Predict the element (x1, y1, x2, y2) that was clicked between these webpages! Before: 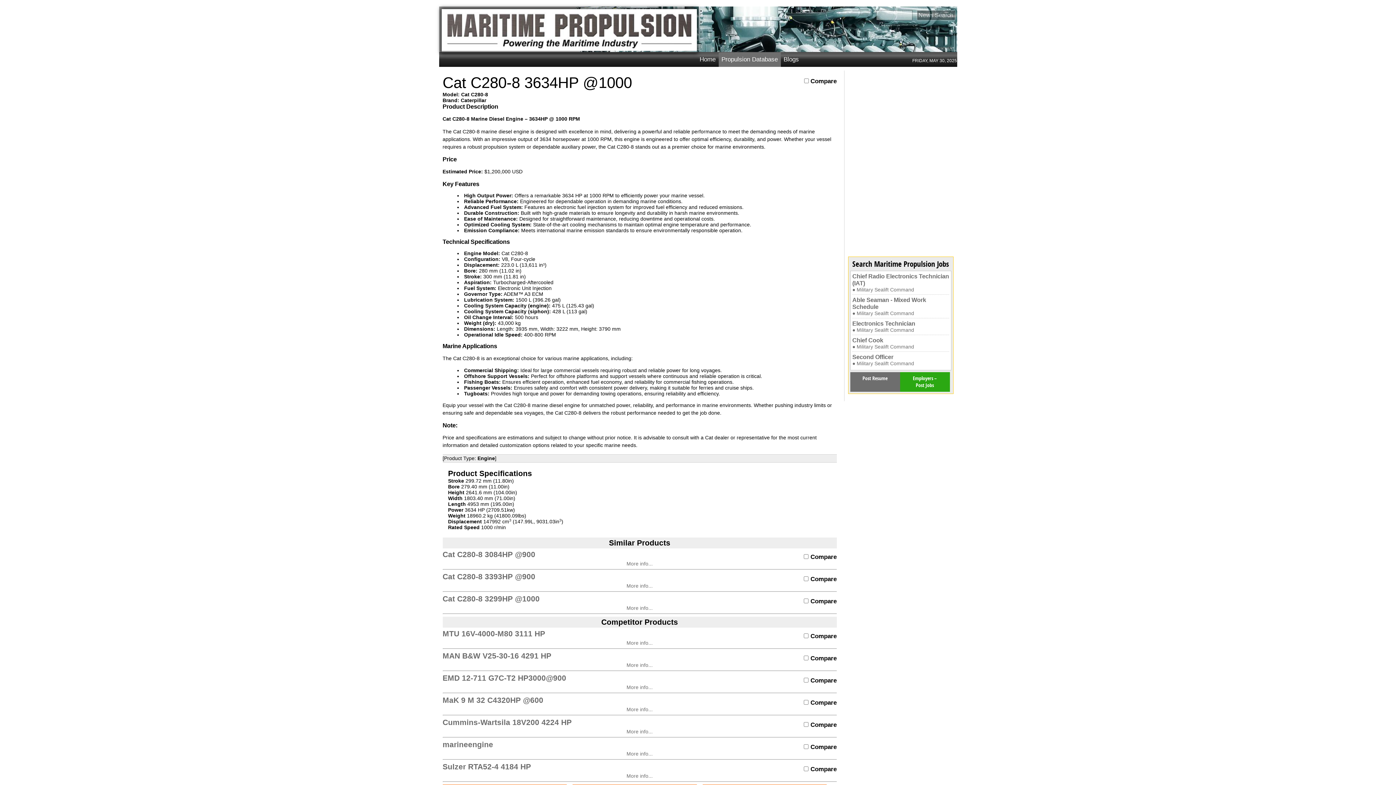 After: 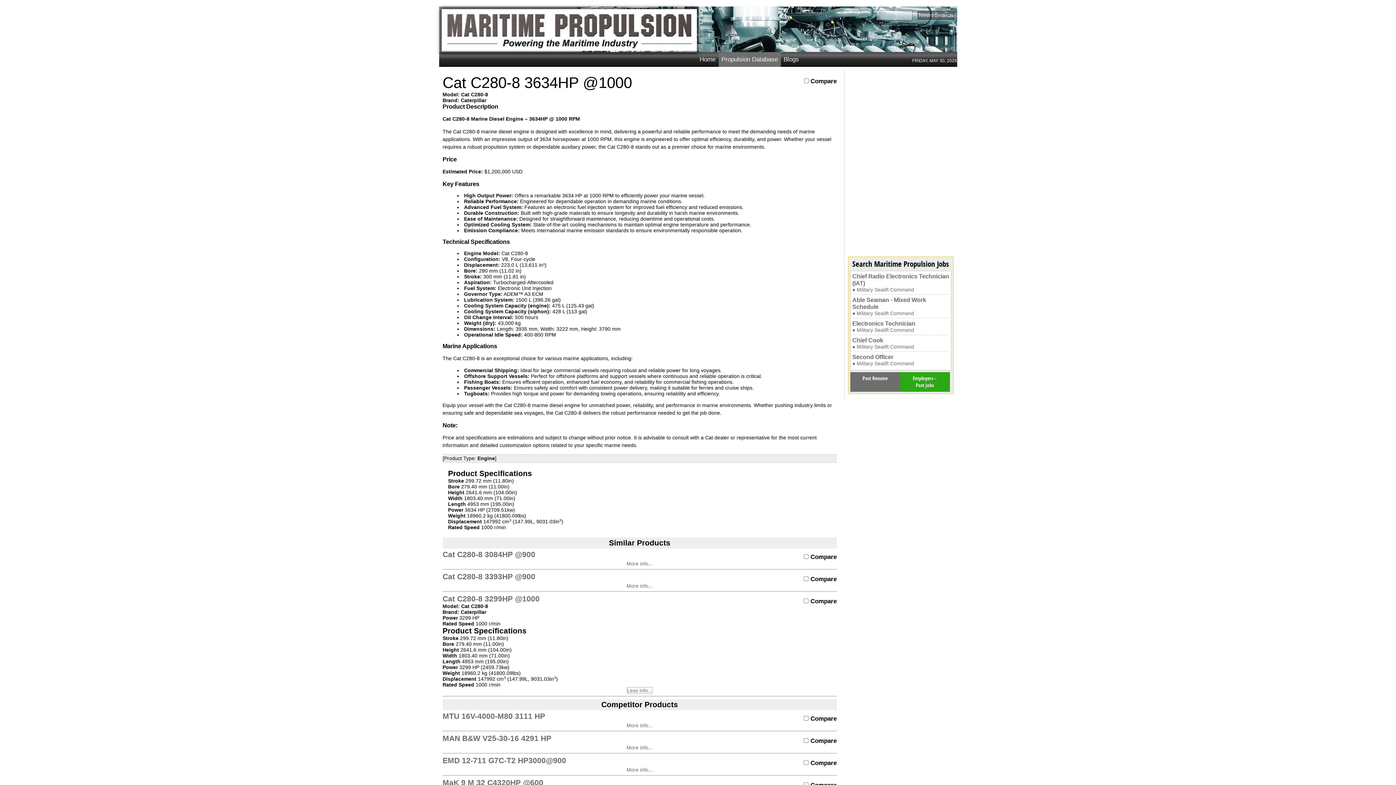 Action: label: More info... bbox: (626, 605, 652, 611)